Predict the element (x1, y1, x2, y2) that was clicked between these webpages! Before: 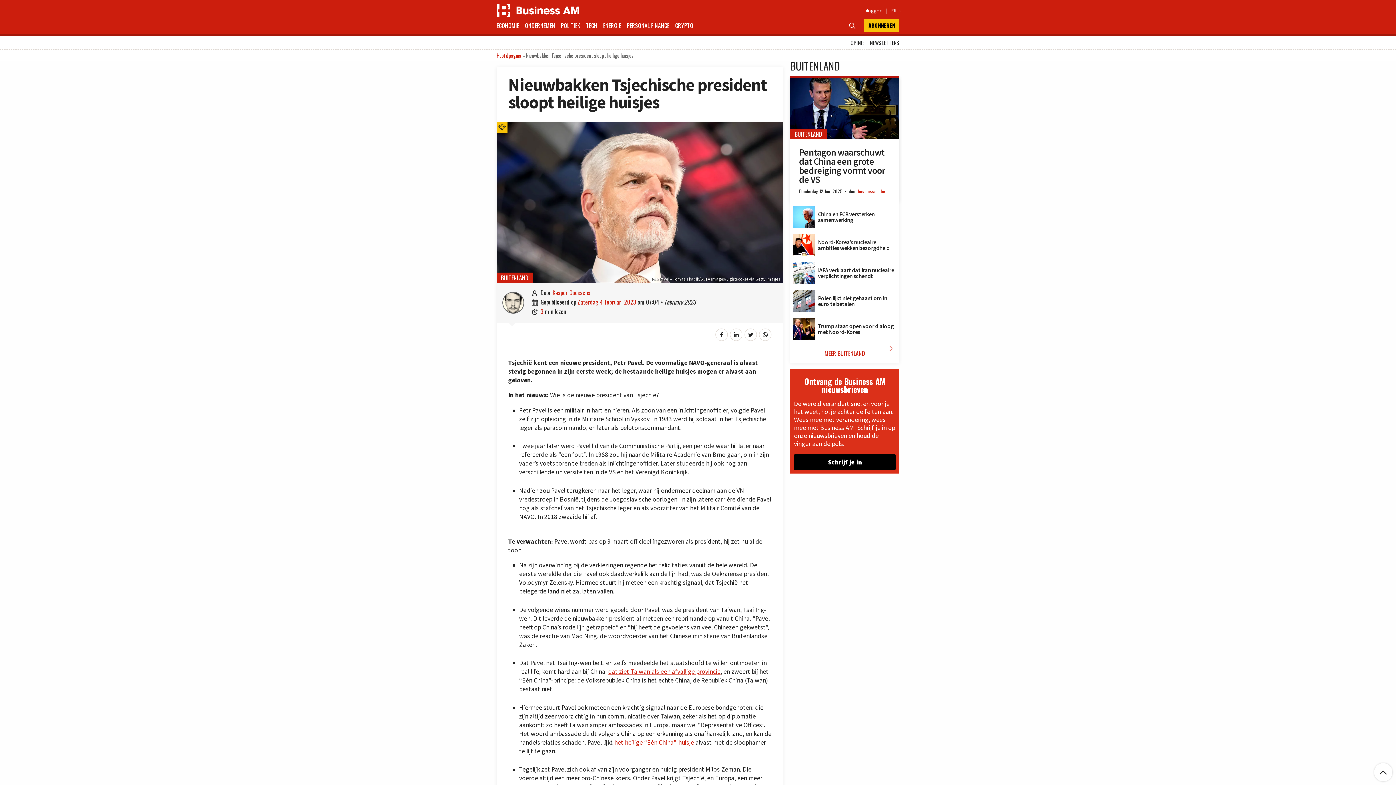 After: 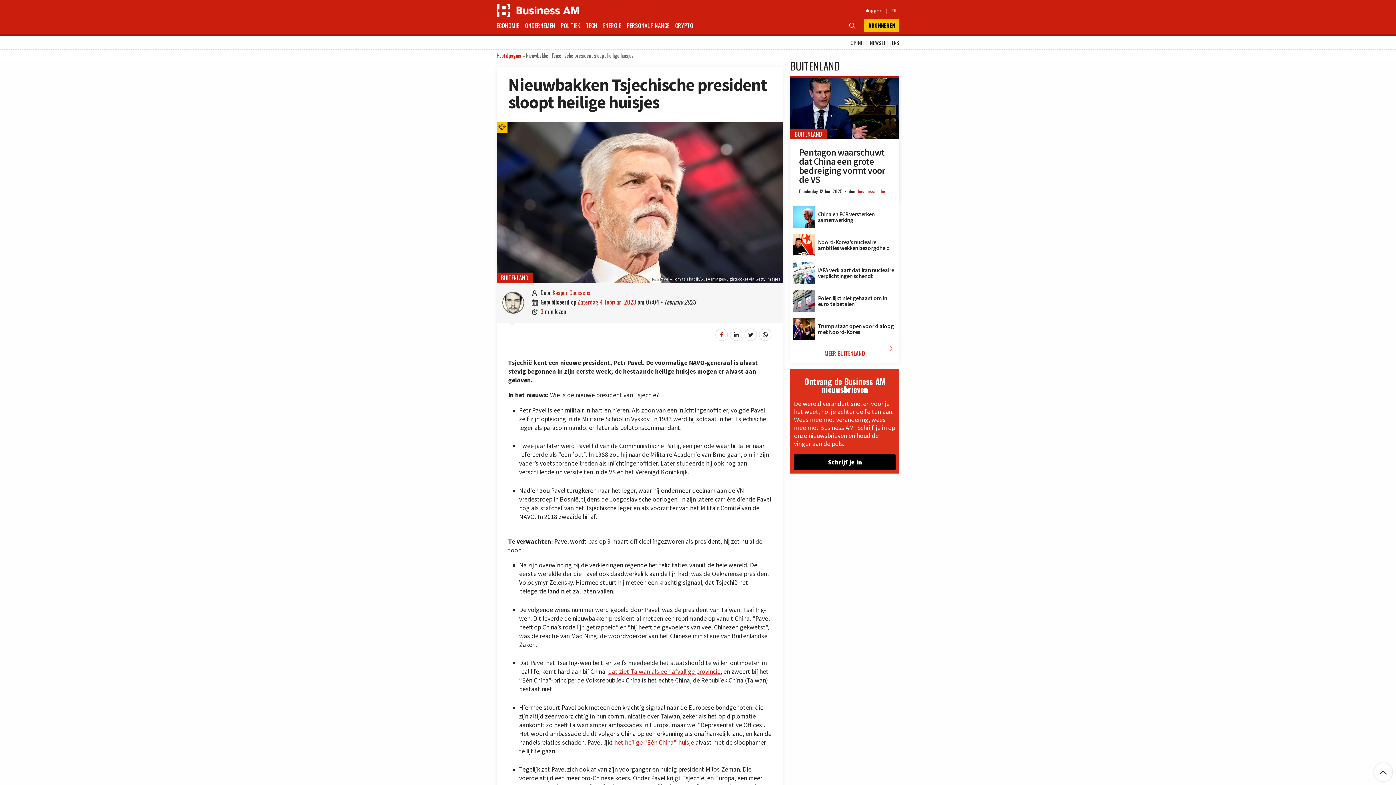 Action: bbox: (715, 328, 728, 341)